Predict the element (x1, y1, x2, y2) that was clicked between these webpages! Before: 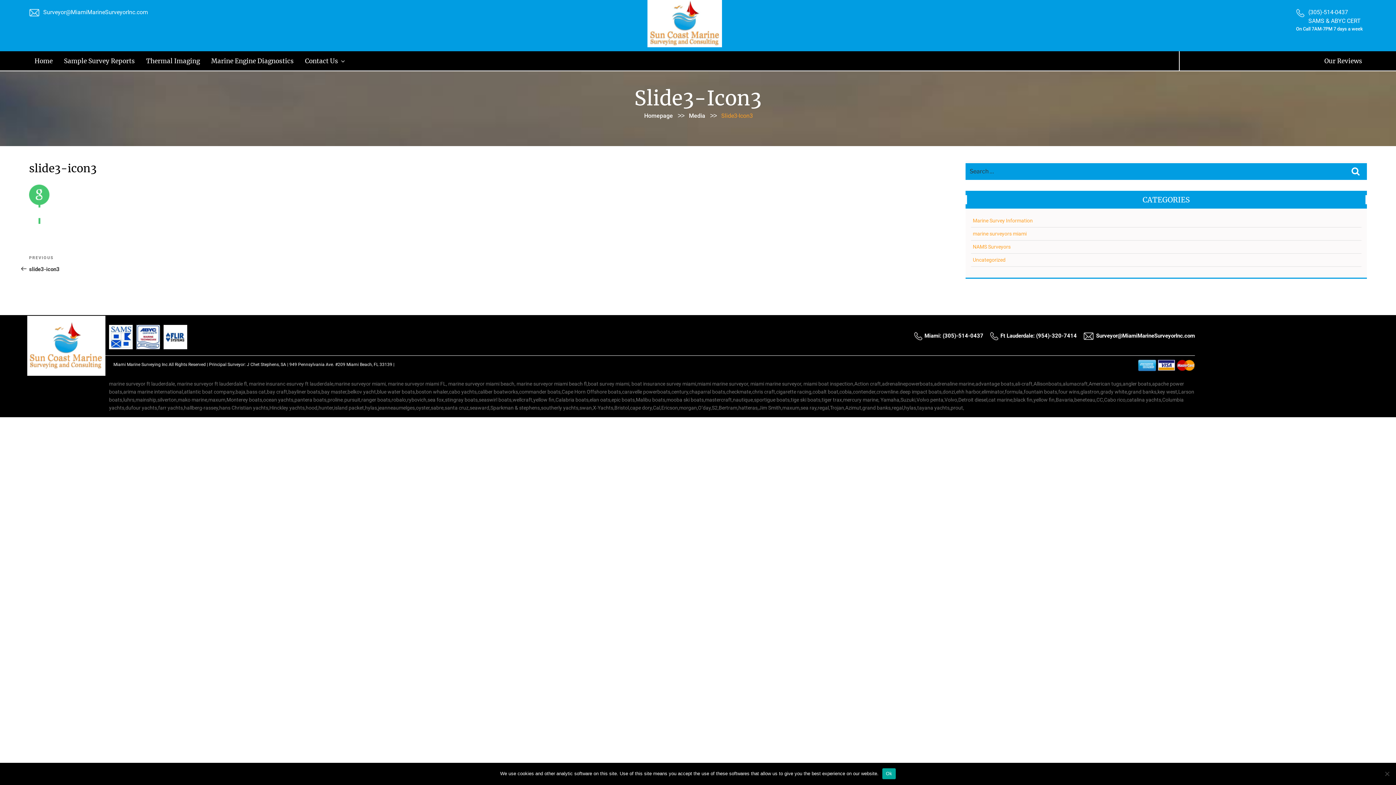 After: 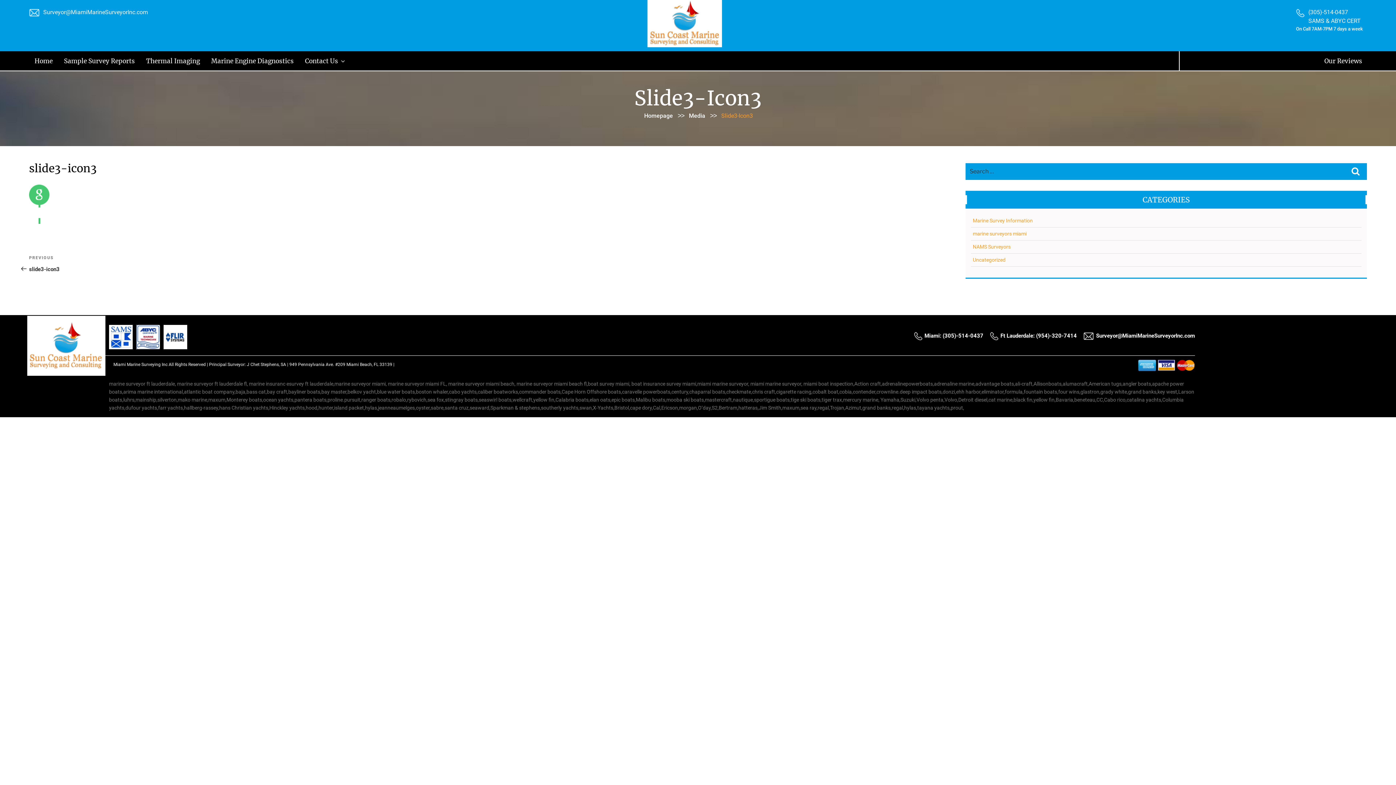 Action: bbox: (689, 112, 705, 119) label: Media